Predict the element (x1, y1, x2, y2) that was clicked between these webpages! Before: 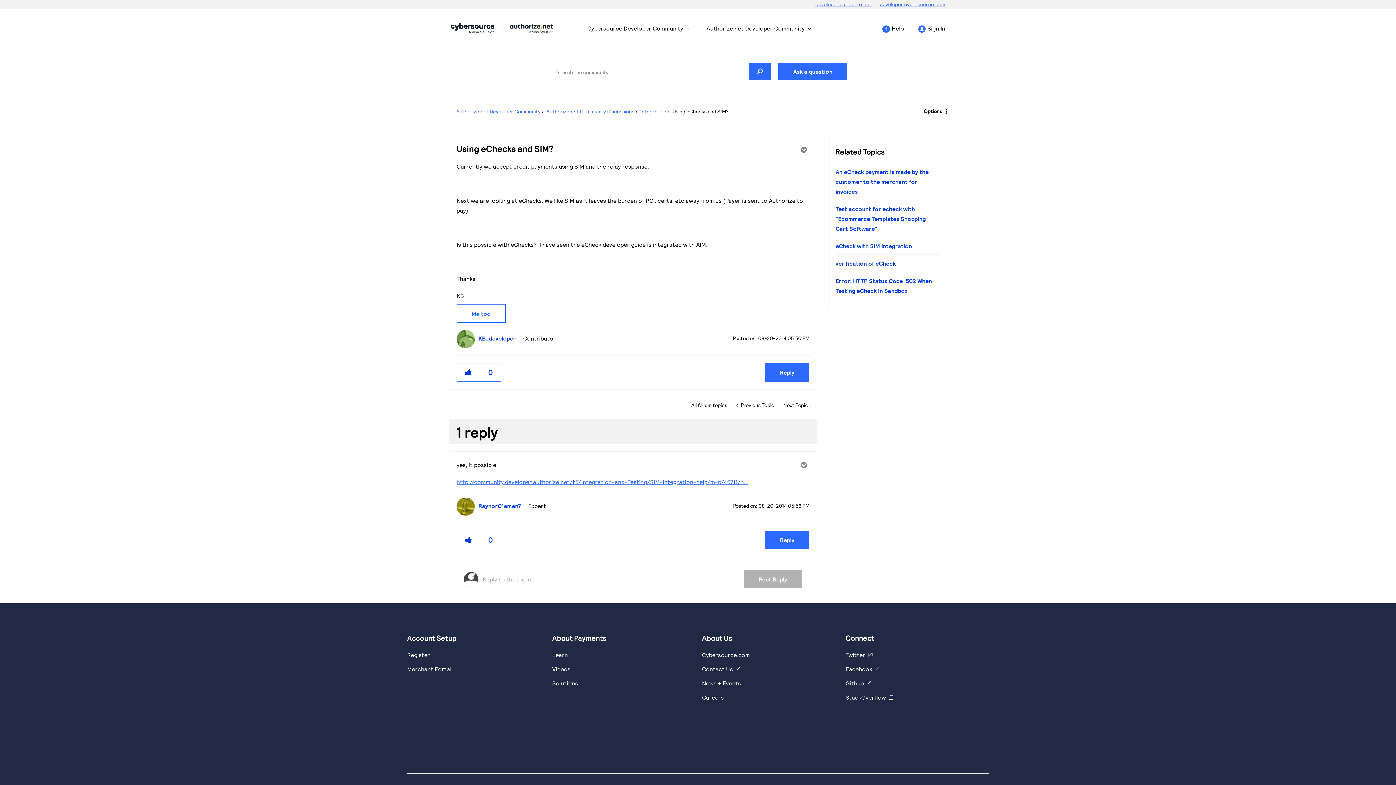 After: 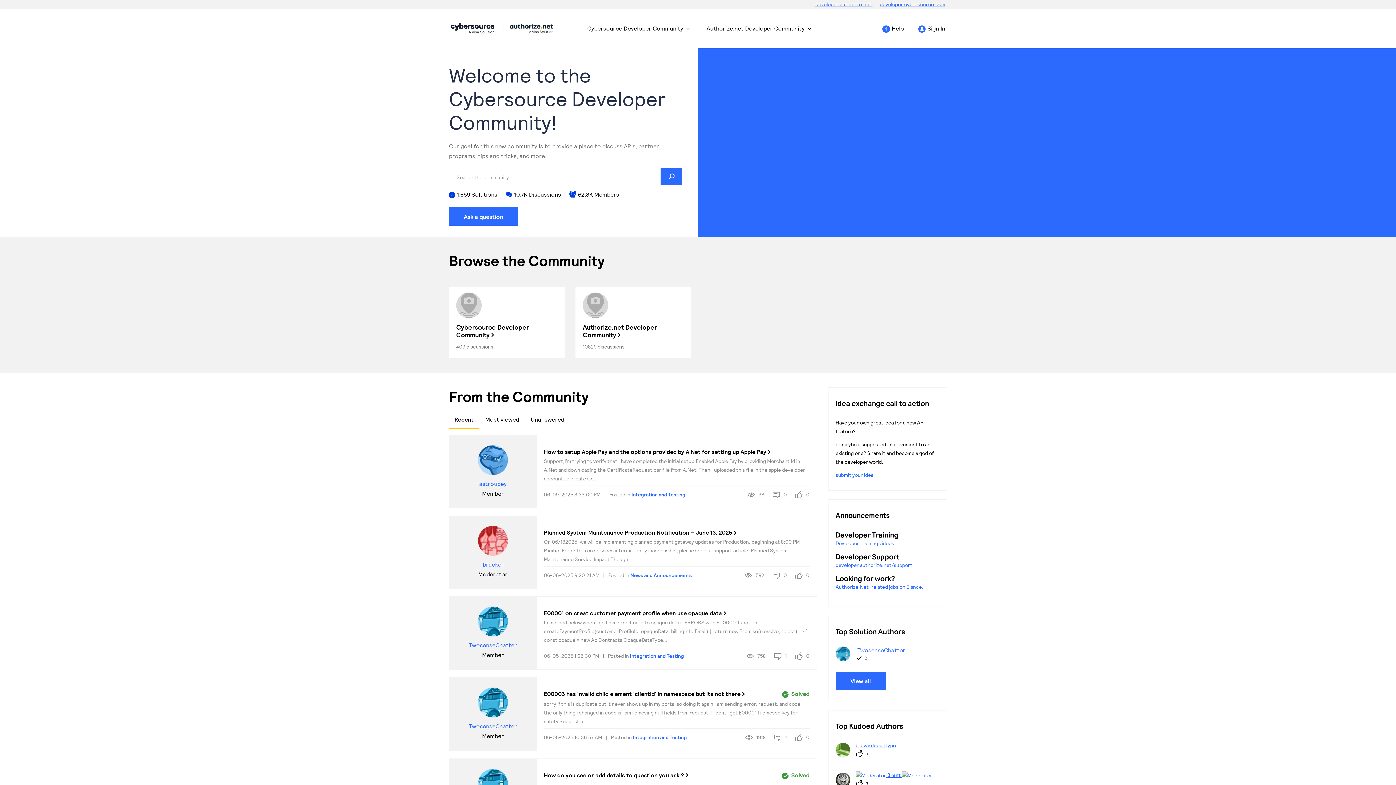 Action: label: Cybersource Developer Community bbox: (450, 19, 494, 37)